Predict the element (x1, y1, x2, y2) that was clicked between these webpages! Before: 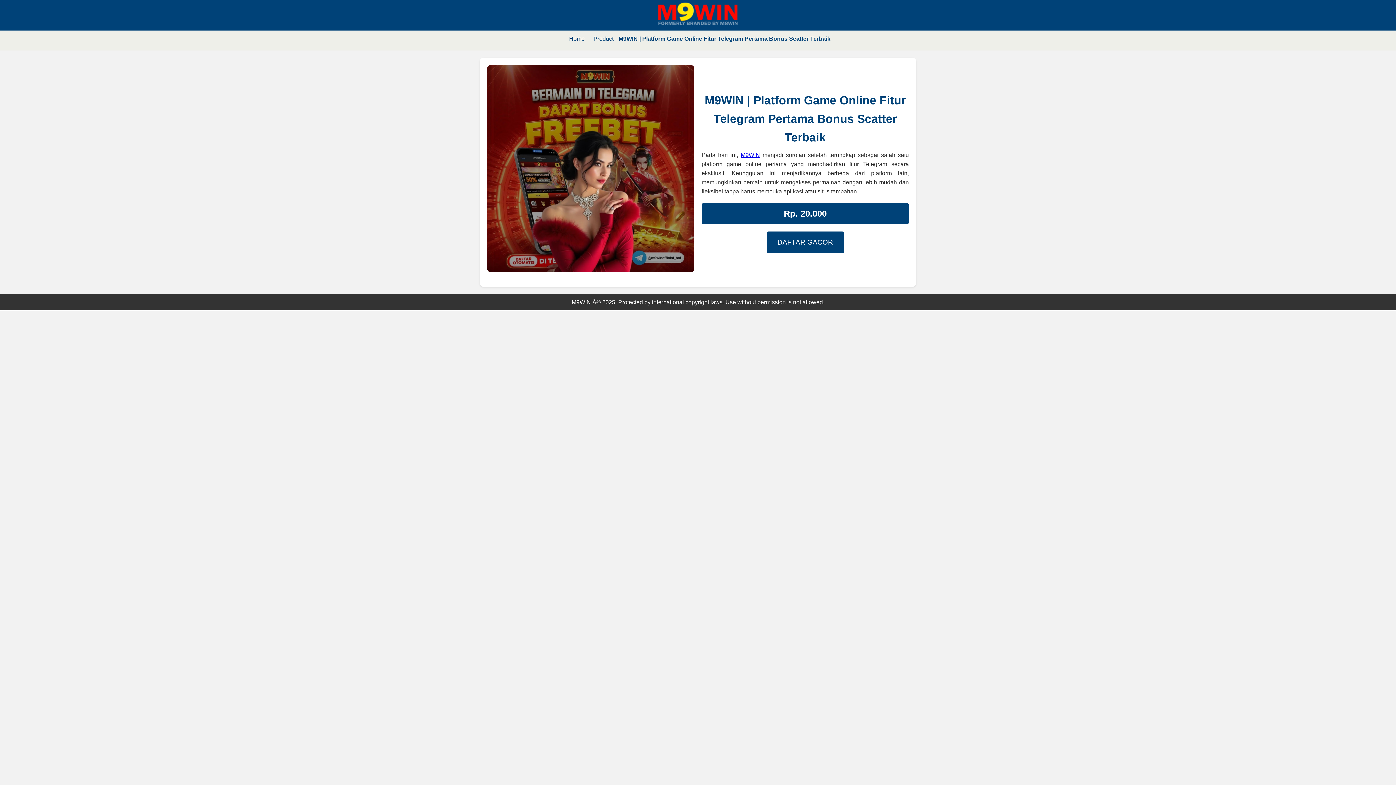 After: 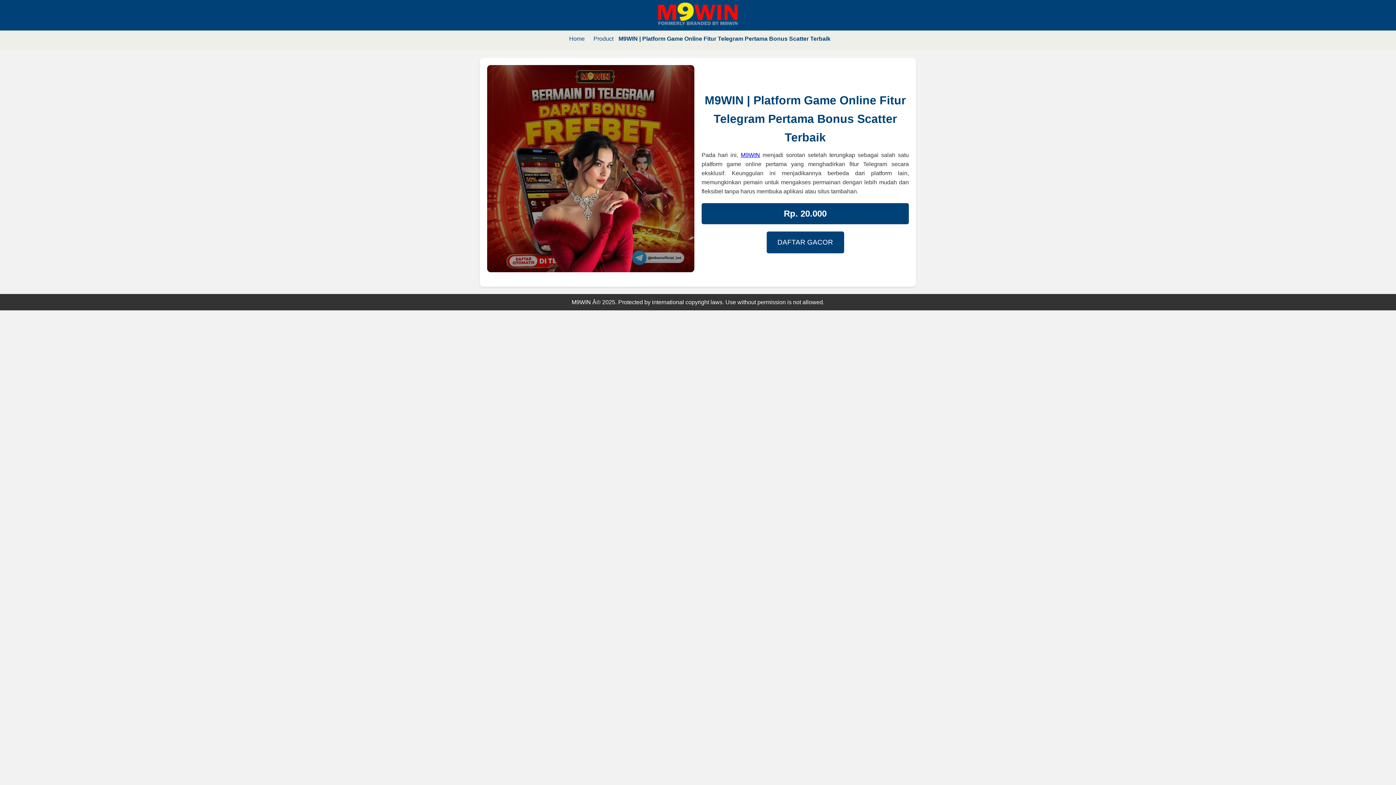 Action: label: Home bbox: (569, 35, 584, 41)